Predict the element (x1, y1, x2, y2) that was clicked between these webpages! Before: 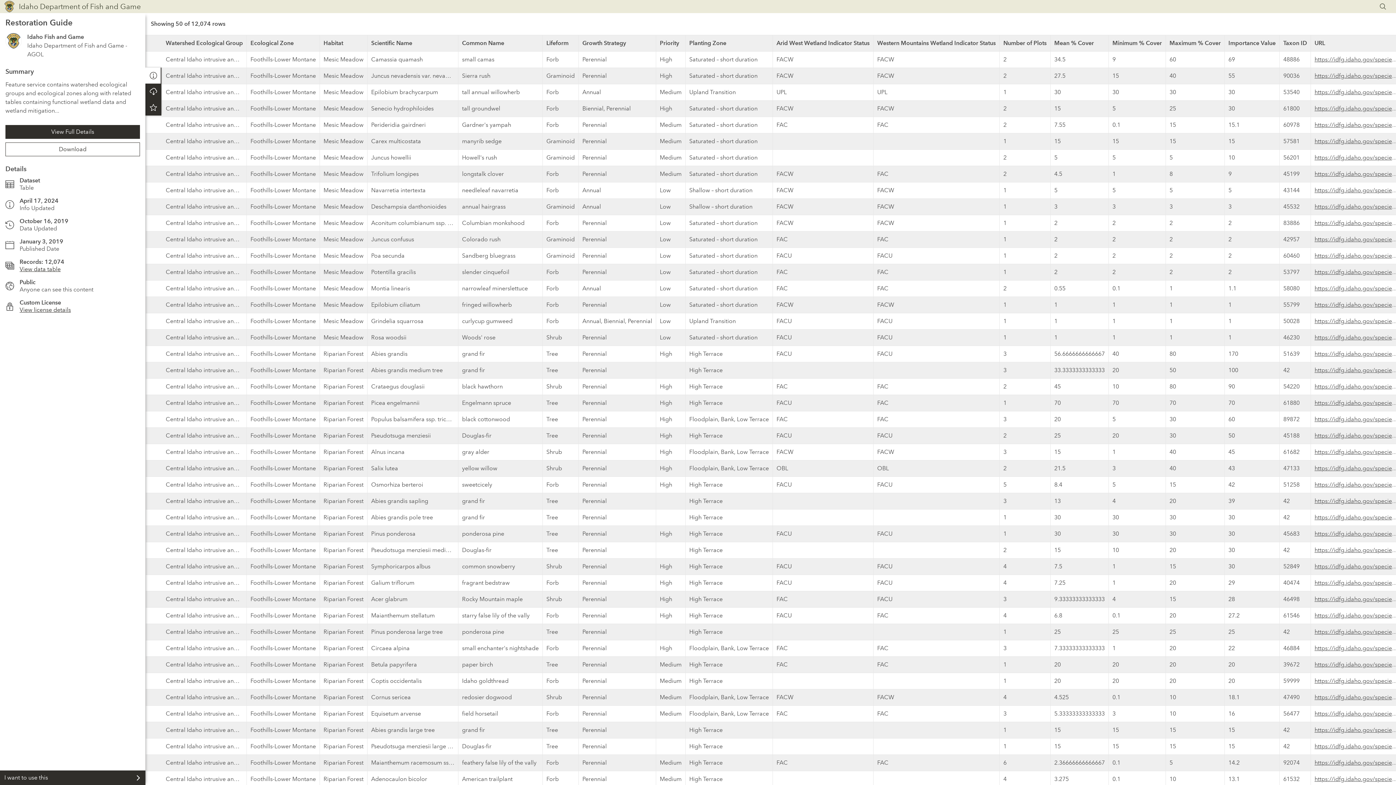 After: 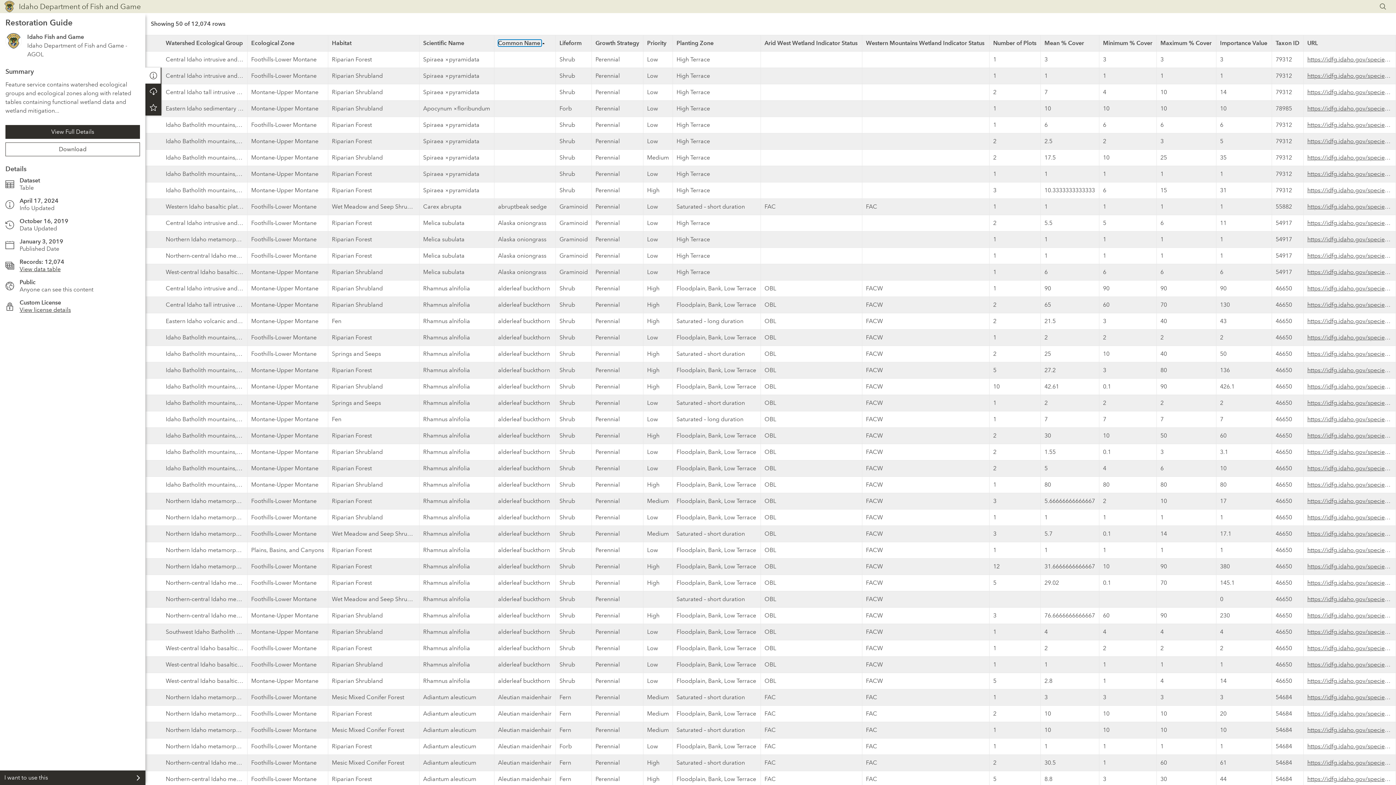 Action: label: Common Name bbox: (434, 26, 473, 33)